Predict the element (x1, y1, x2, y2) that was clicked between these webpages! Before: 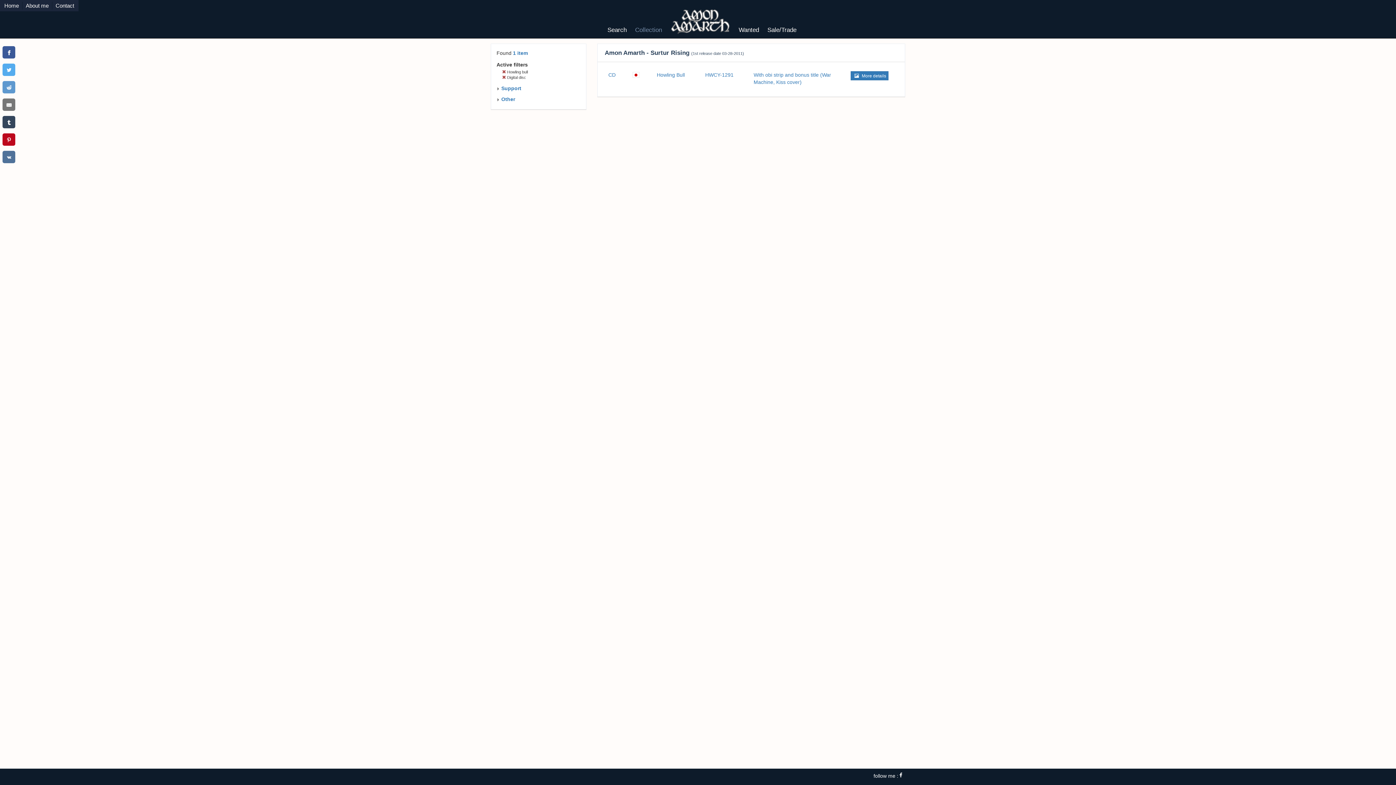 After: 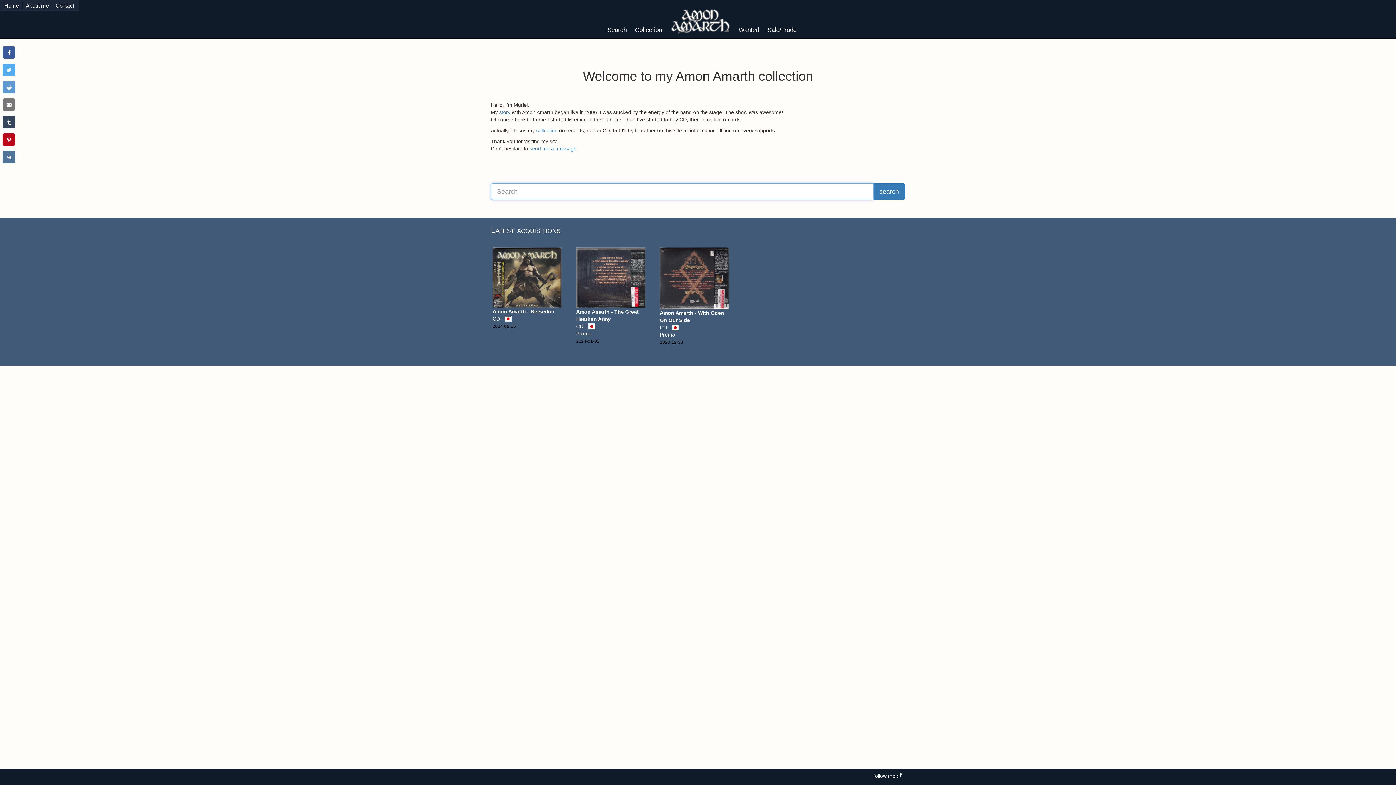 Action: bbox: (4, 2, 18, 8) label: Home